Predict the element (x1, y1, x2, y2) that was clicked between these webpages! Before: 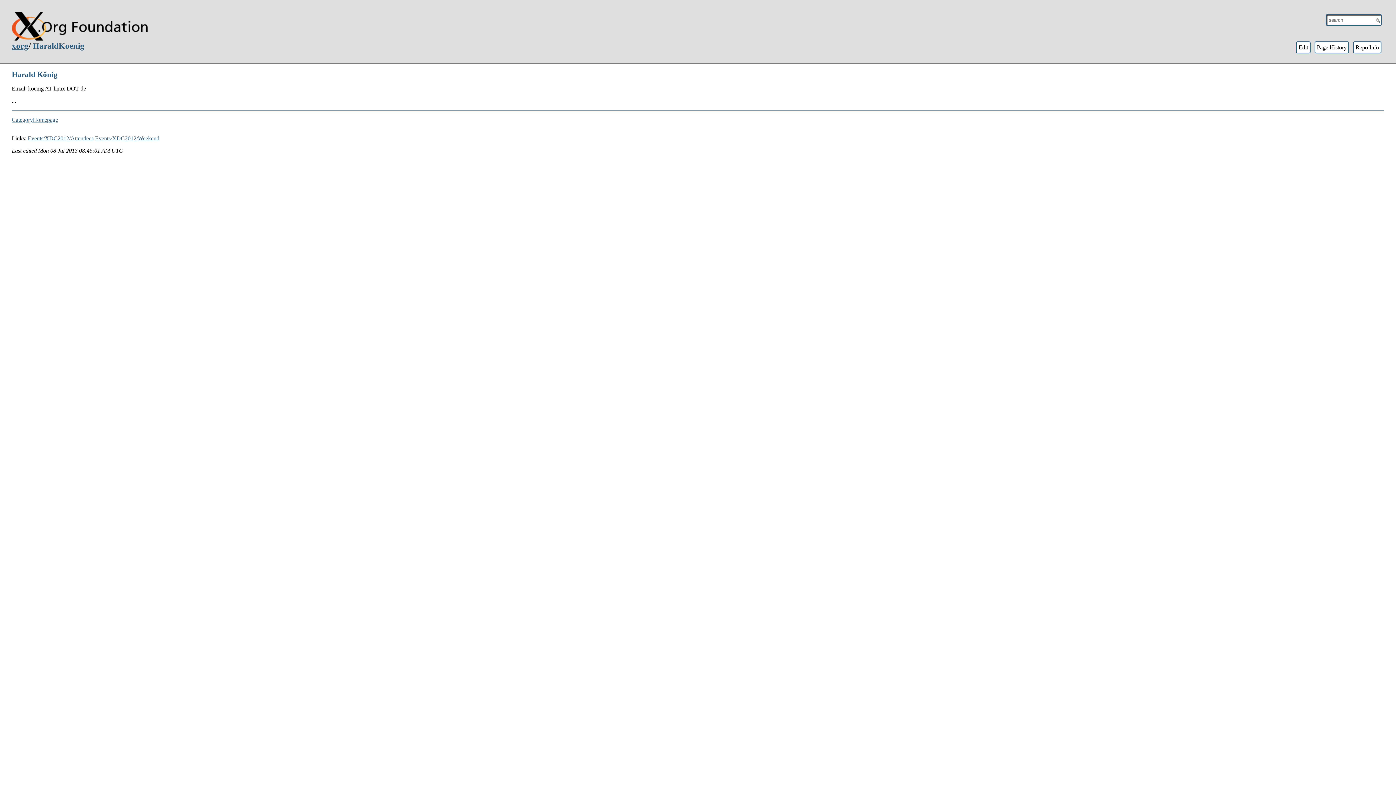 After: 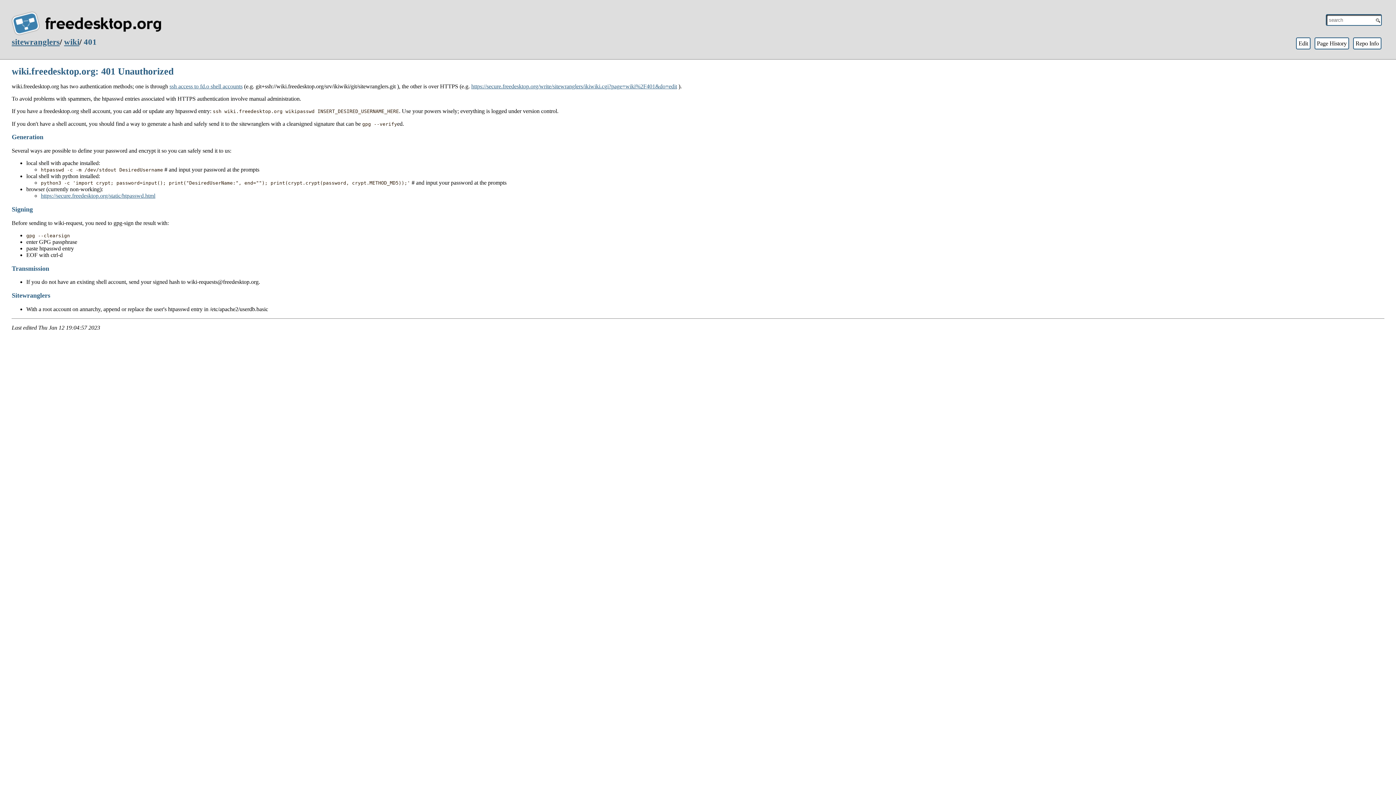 Action: bbox: (1296, 41, 1310, 53) label: Edit